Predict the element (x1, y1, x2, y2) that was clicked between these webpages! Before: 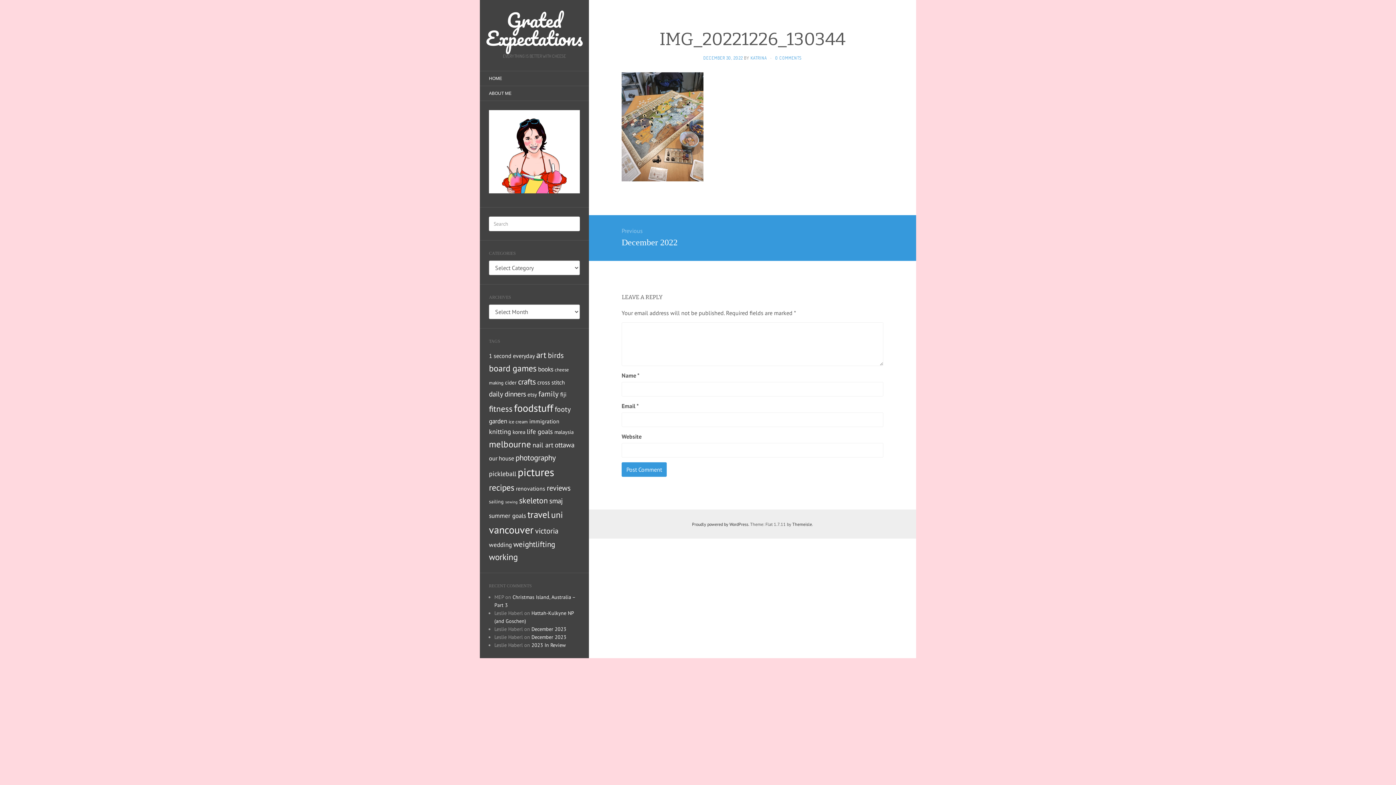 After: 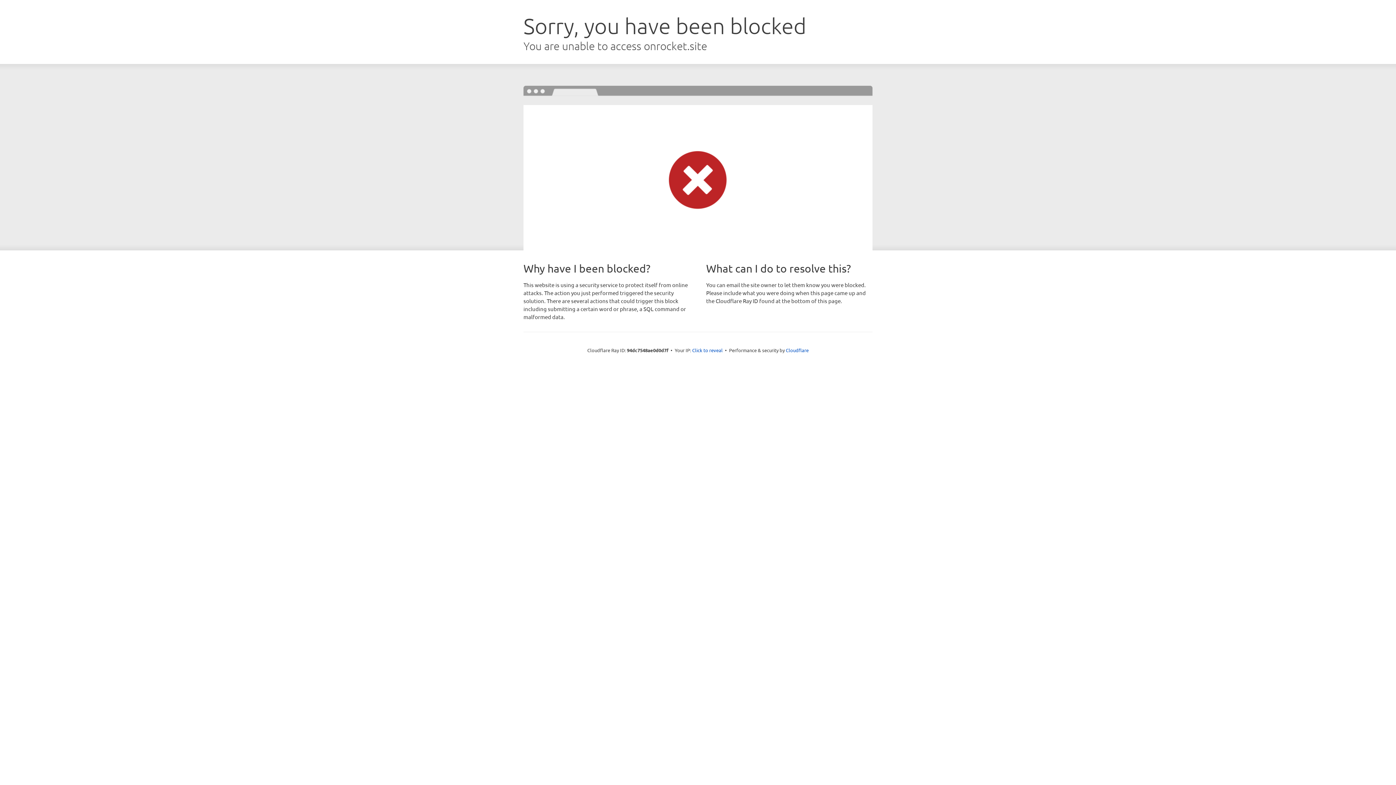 Action: label: Themeisle bbox: (792, 521, 812, 527)